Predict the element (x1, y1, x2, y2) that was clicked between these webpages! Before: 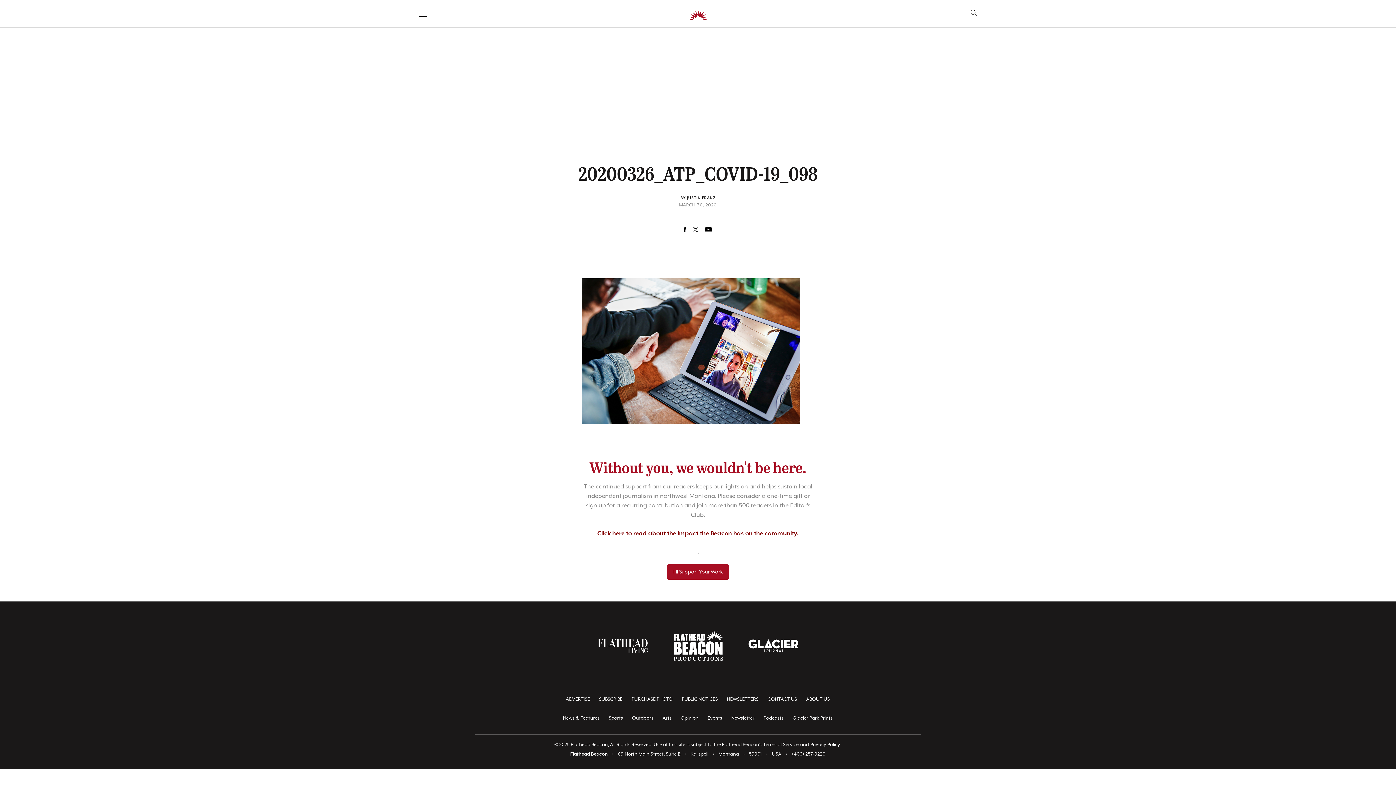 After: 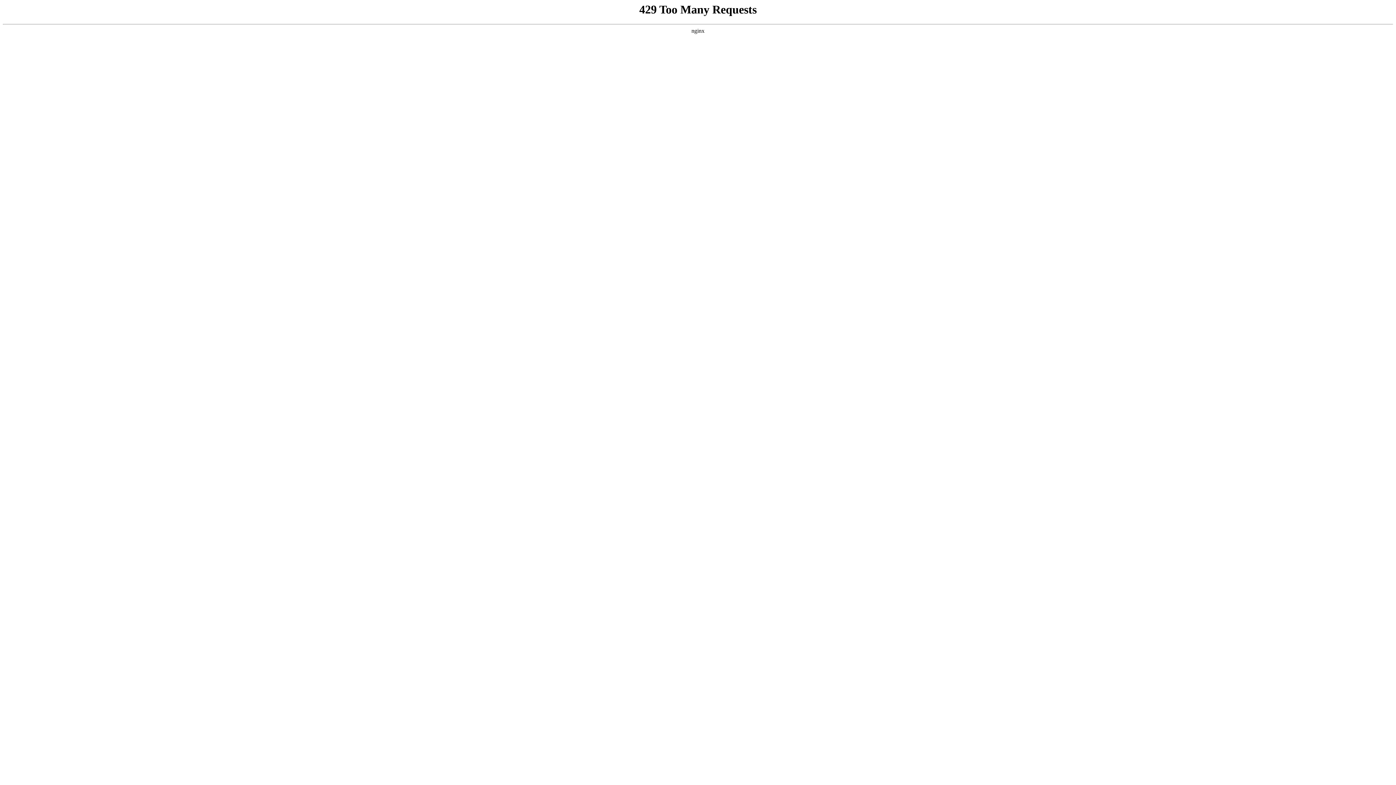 Action: bbox: (761, 692, 803, 707) label: CONTACT US